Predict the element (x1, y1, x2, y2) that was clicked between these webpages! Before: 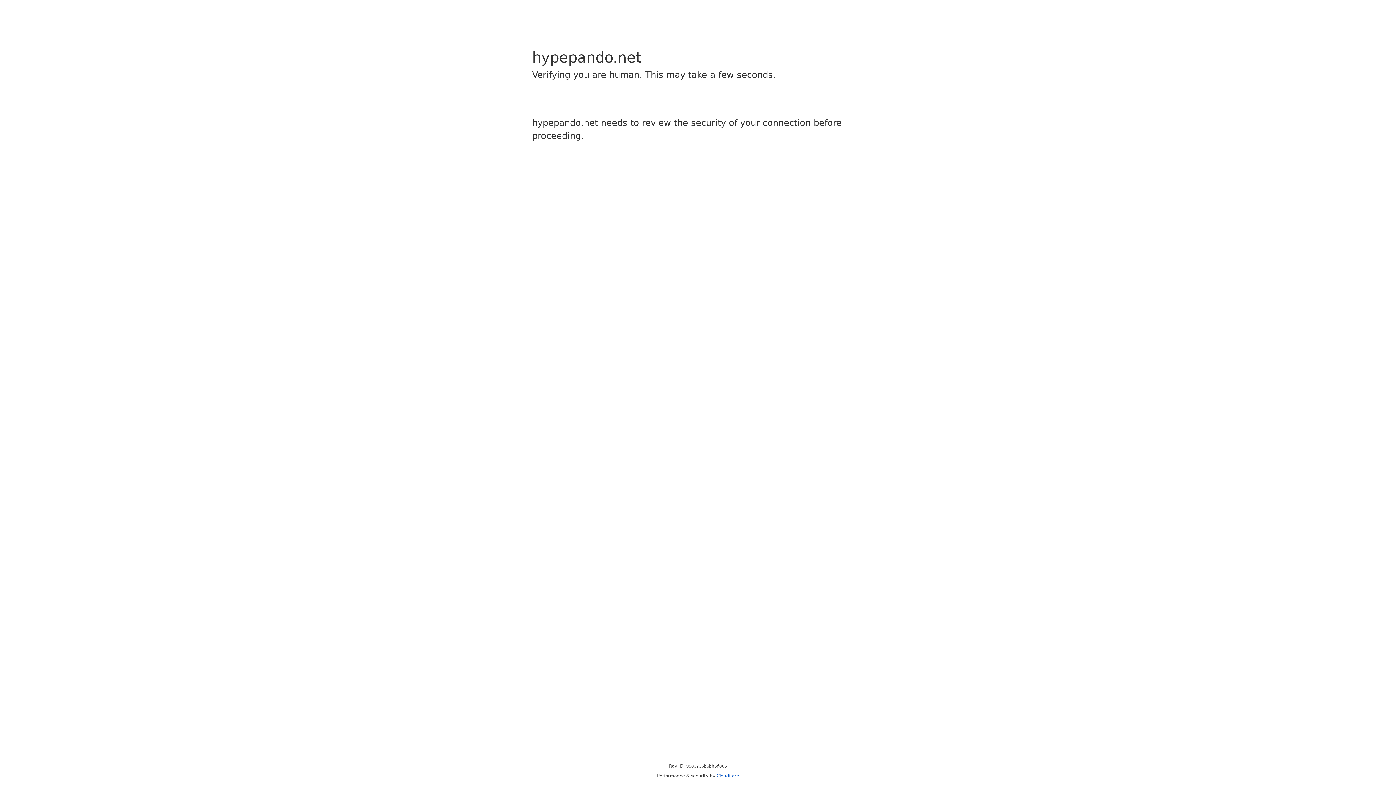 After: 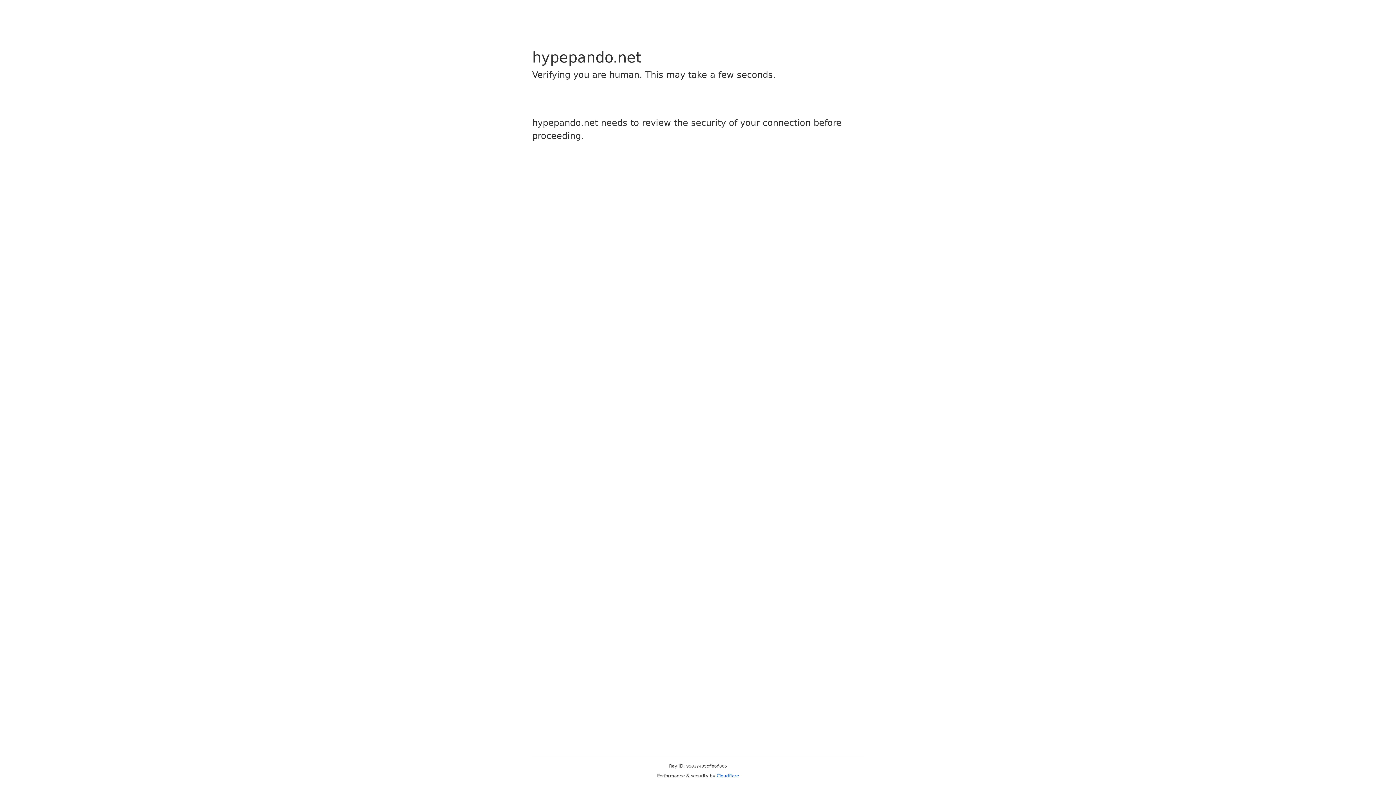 Action: bbox: (716, 773, 739, 778) label: Cloudflare